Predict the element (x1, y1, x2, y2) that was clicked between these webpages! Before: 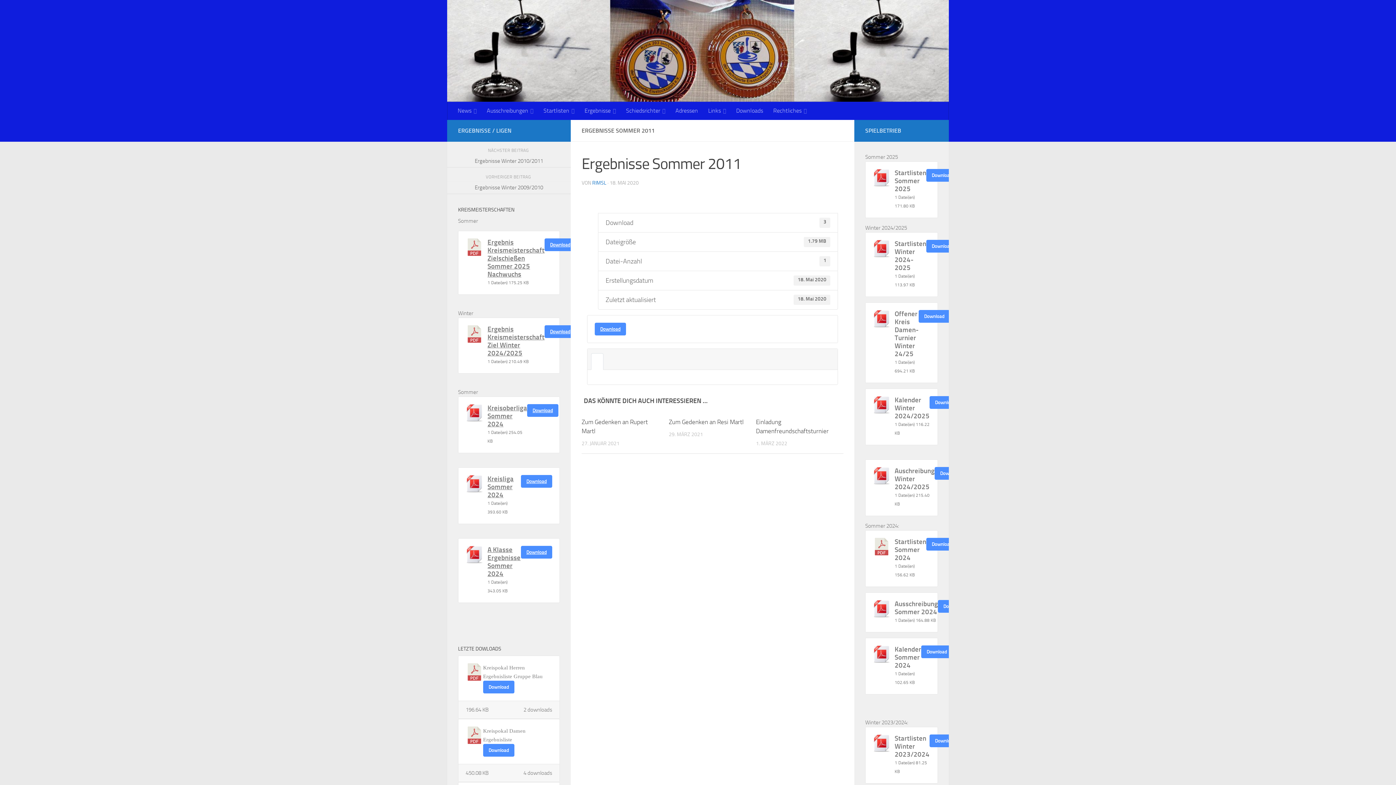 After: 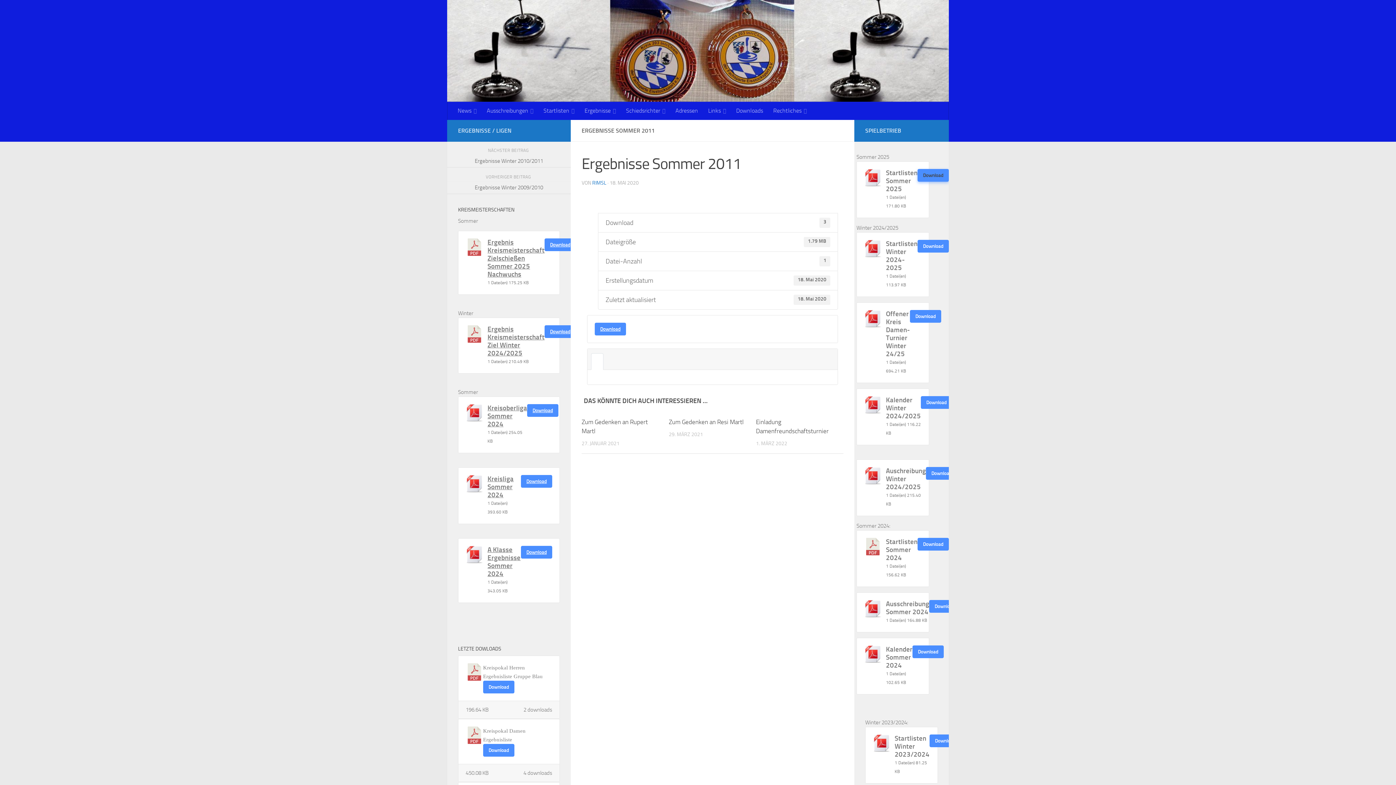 Action: bbox: (926, 168, 957, 181) label: Download